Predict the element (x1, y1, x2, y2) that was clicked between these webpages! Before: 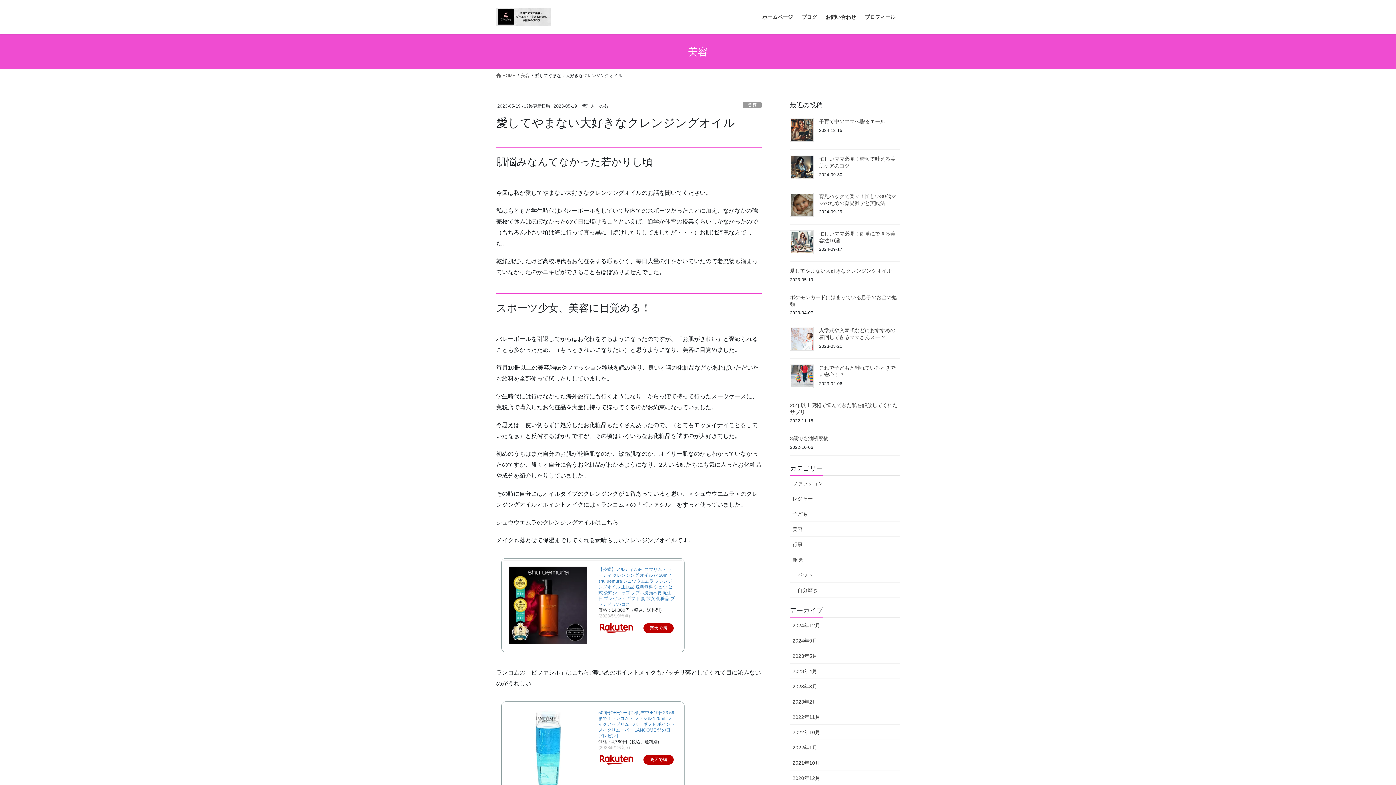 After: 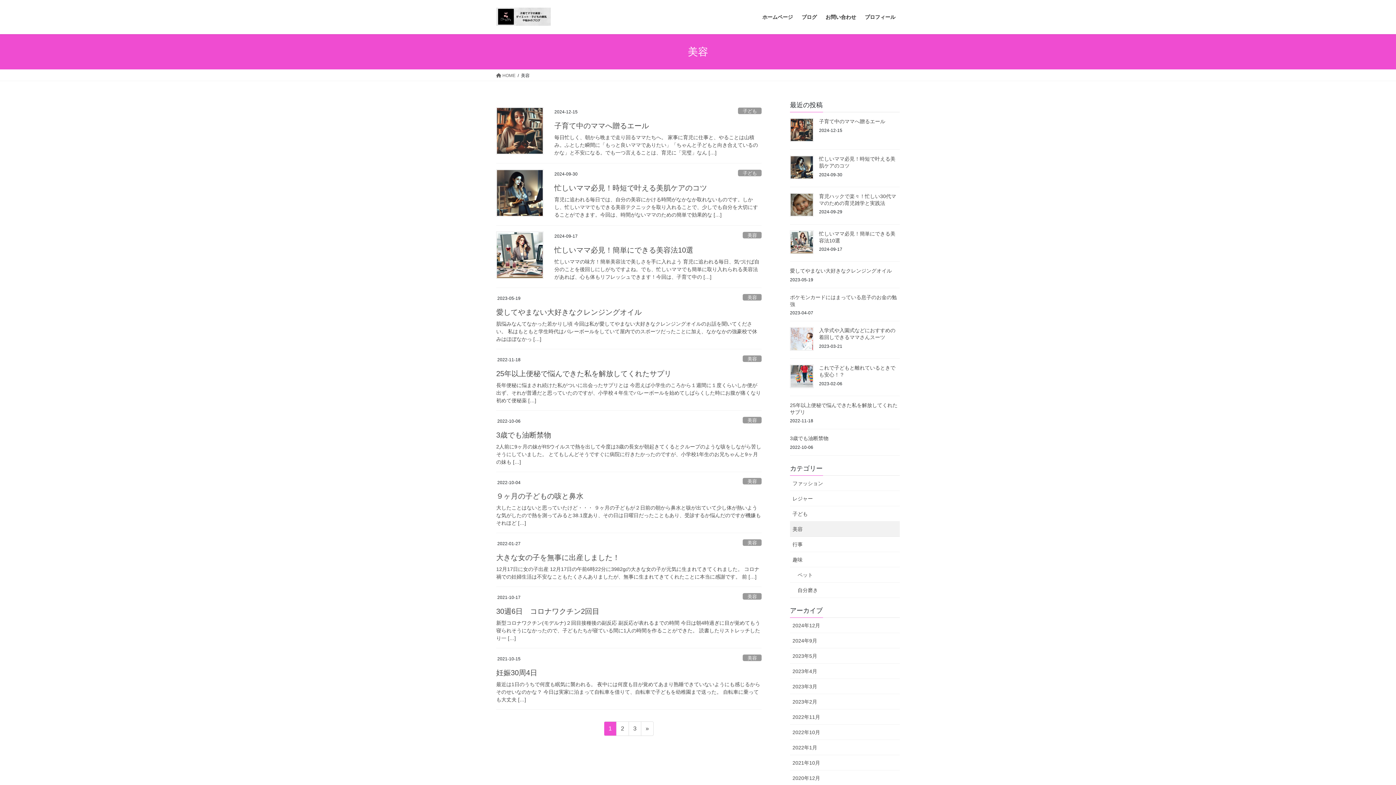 Action: label: 美容 bbox: (790, 521, 900, 536)